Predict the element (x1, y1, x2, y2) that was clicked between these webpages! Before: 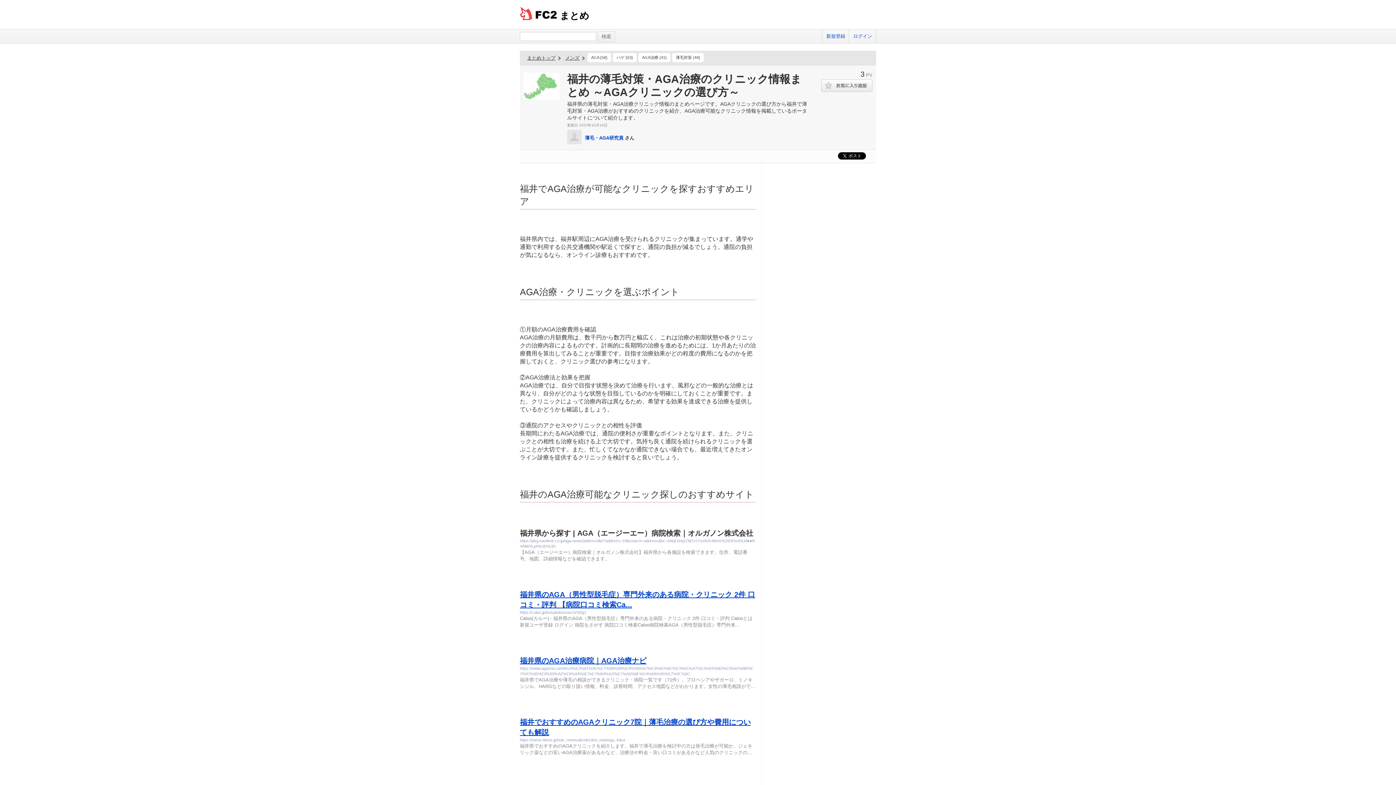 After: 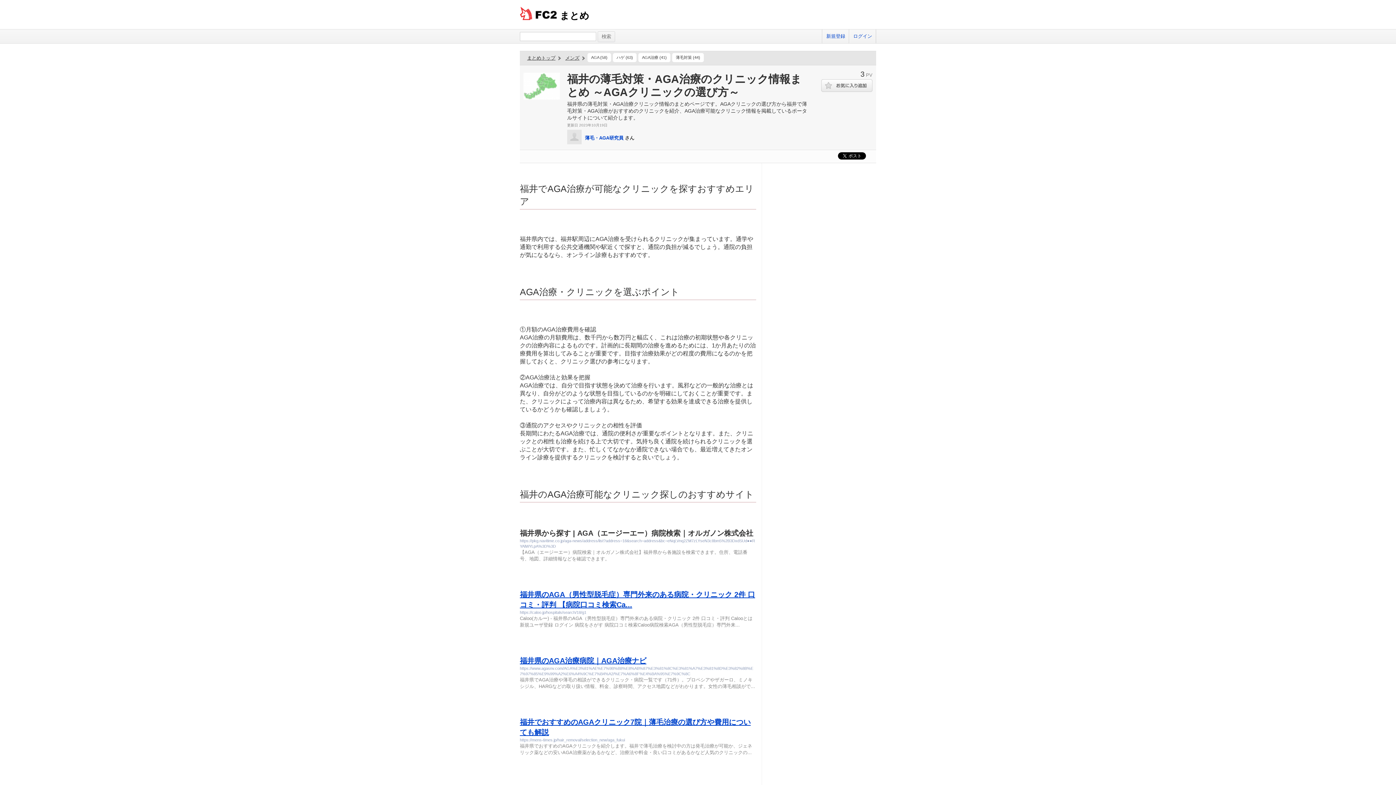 Action: bbox: (821, 79, 872, 92)